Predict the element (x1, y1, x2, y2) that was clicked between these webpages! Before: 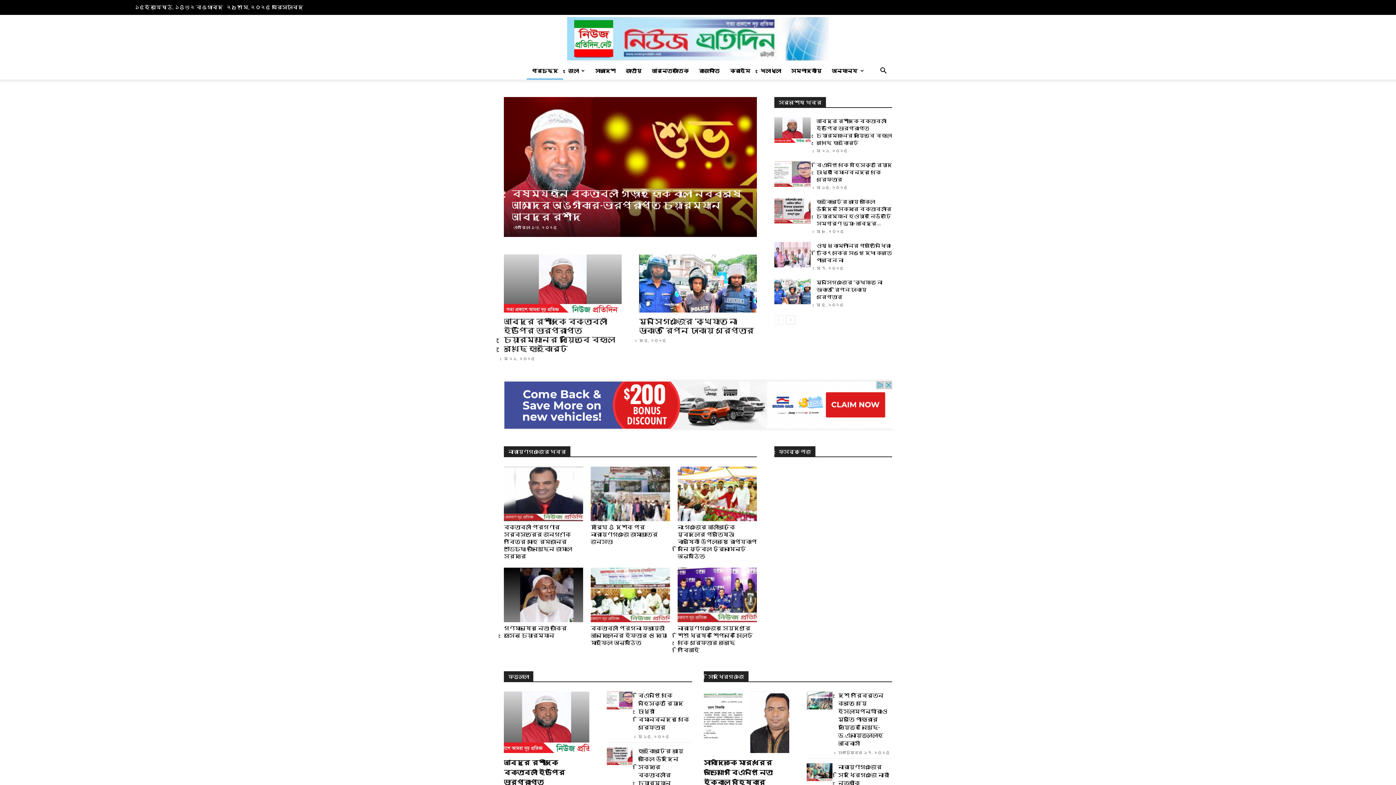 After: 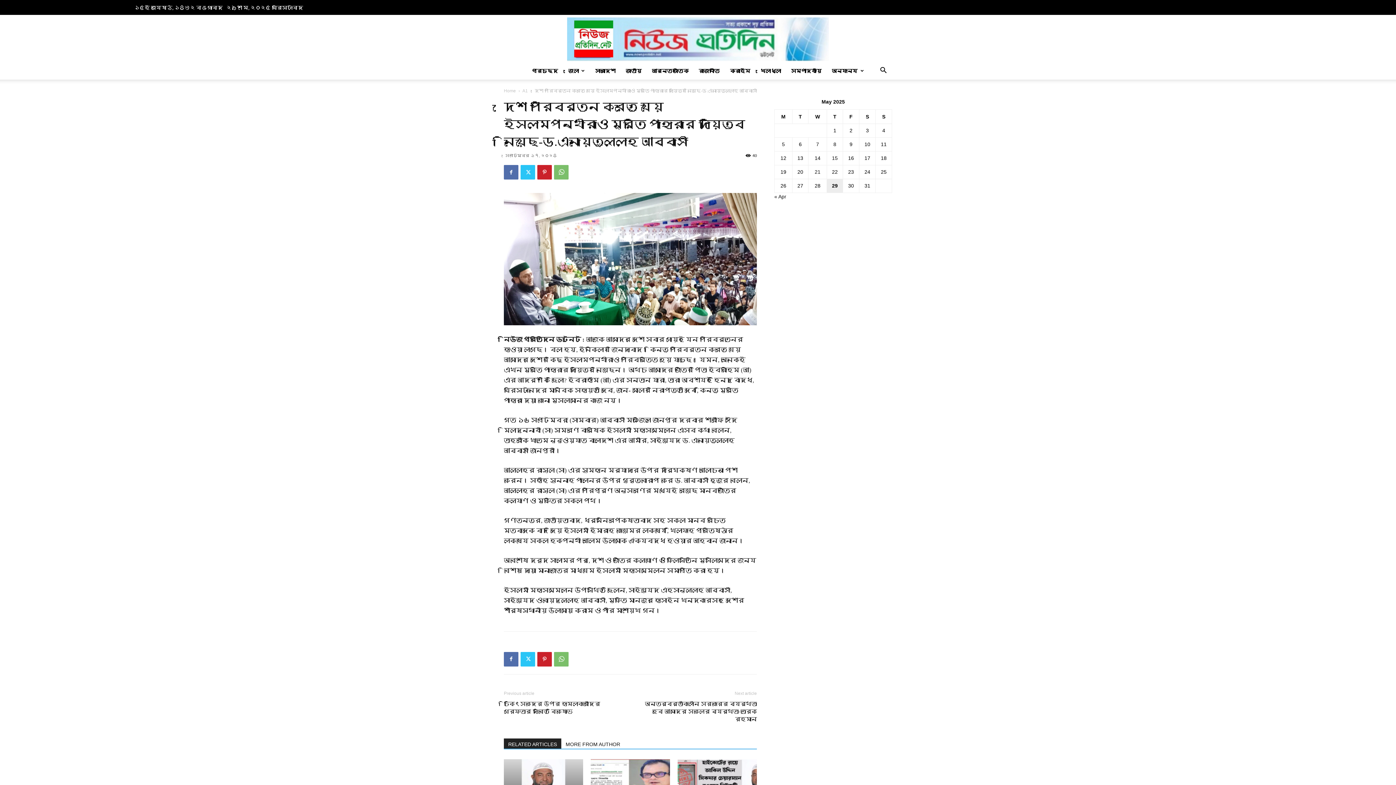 Action: bbox: (838, 692, 887, 747) label: দেশ পরিবর্তন করতে যেয়ে ইসলামপন্থীরাও মুর্তি পাহারার দায়িত্ব নিয়েছে-ড.এনায়েতুল্লাহ আব্বাসী